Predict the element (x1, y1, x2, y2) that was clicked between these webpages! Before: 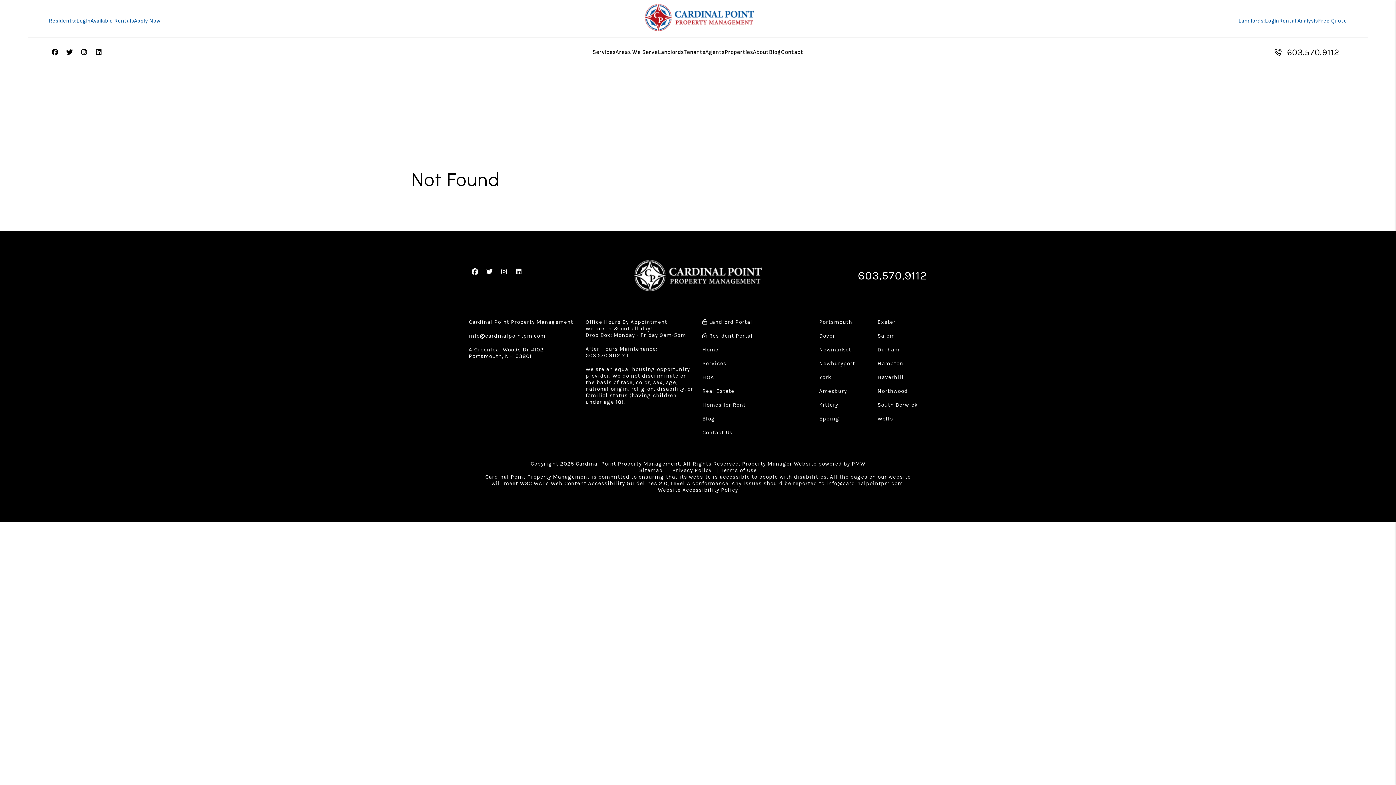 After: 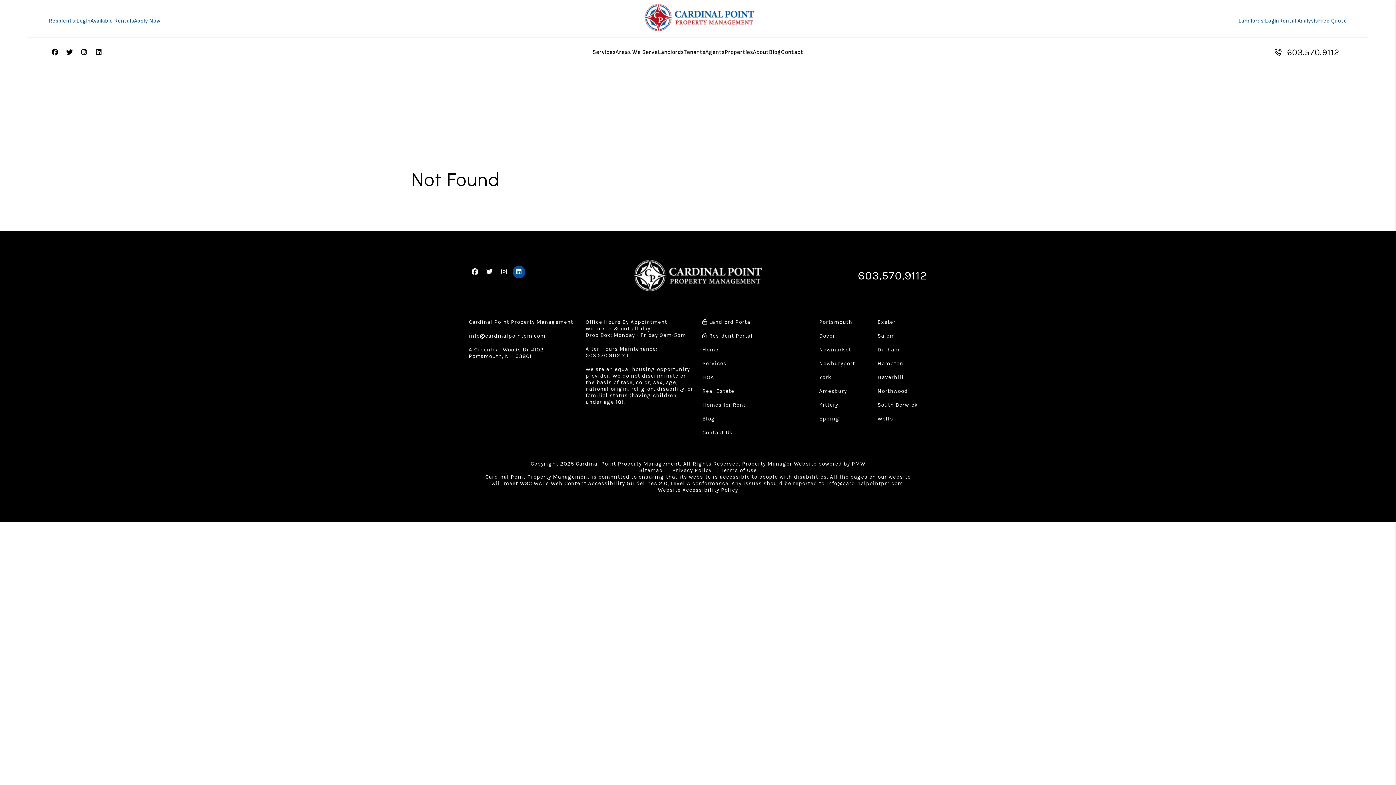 Action: bbox: (512, 265, 525, 278) label: Linked In